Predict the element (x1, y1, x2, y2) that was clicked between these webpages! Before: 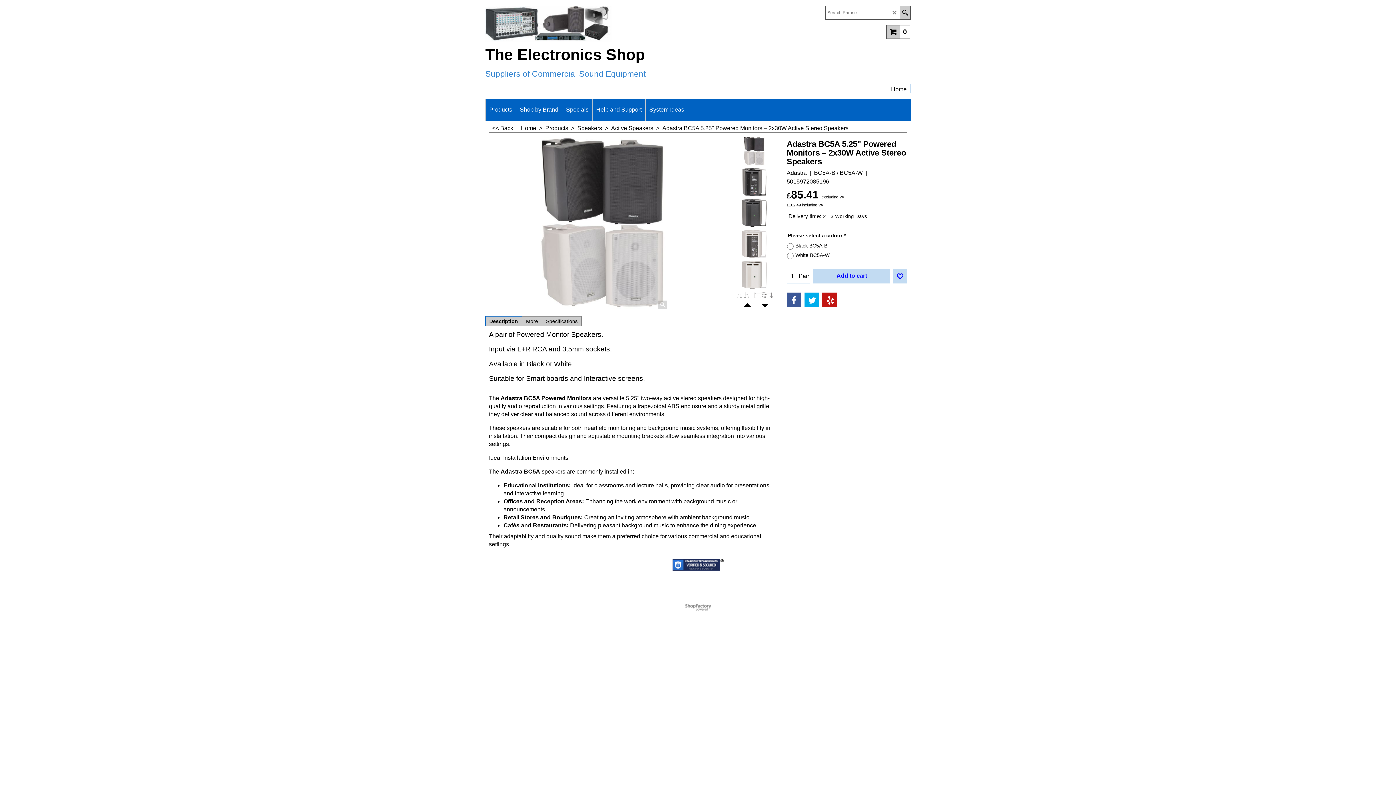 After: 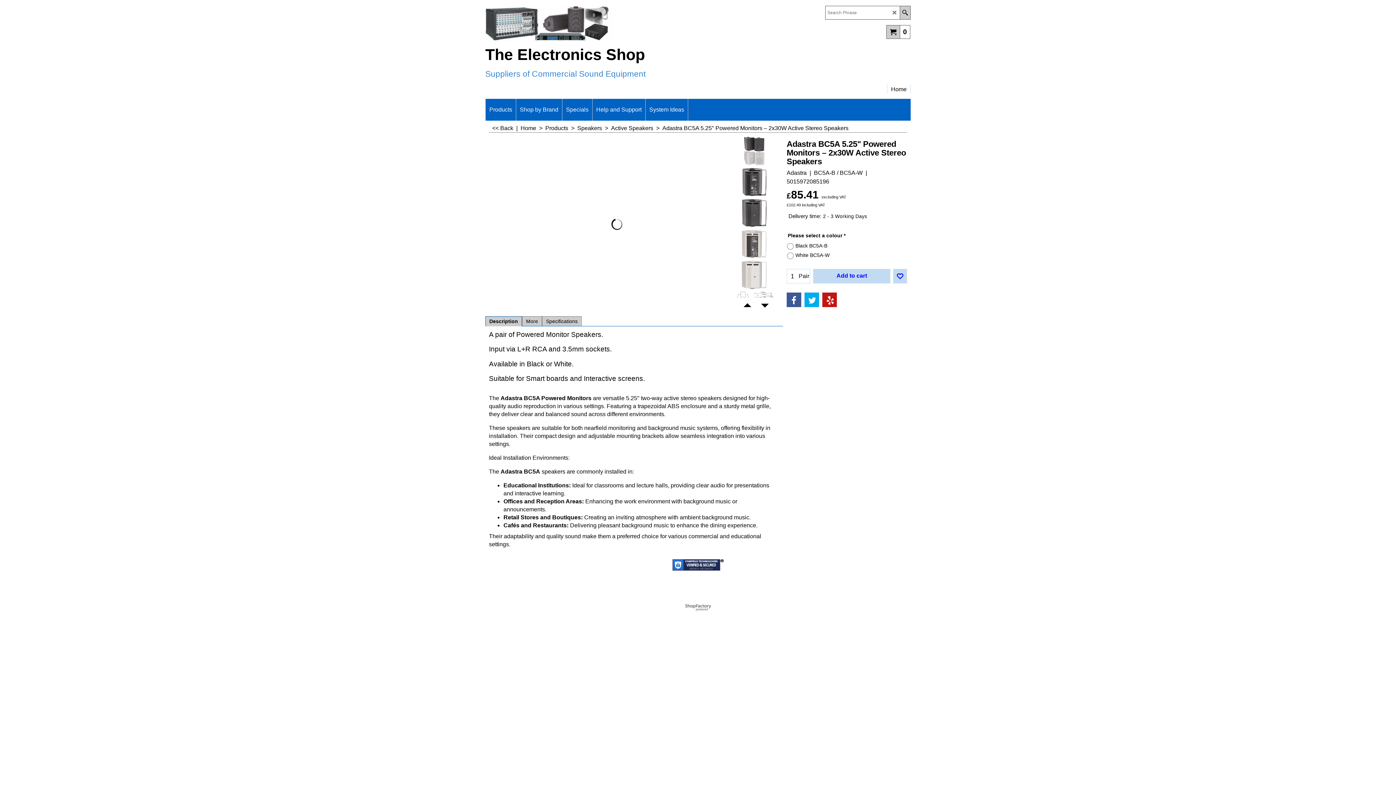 Action: bbox: (726, 260, 782, 289)